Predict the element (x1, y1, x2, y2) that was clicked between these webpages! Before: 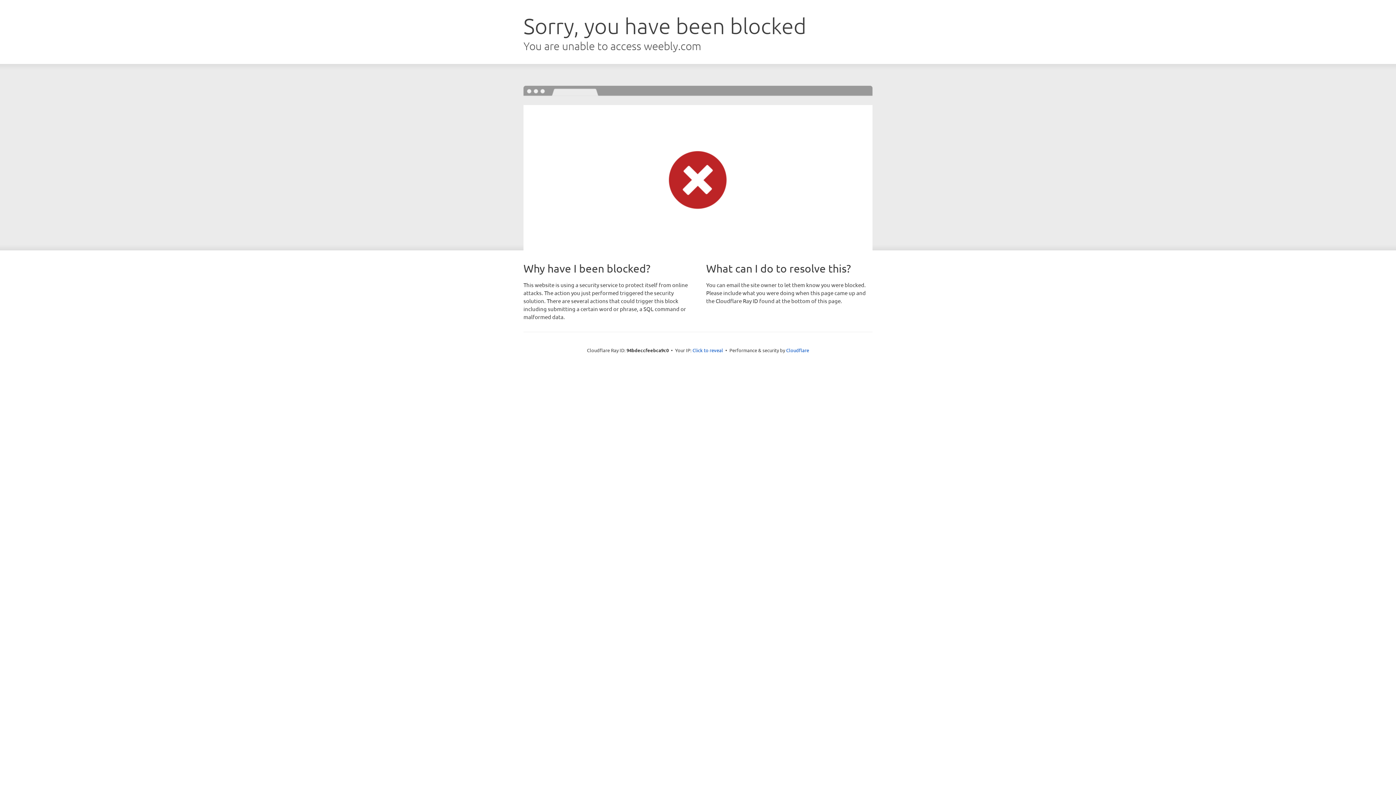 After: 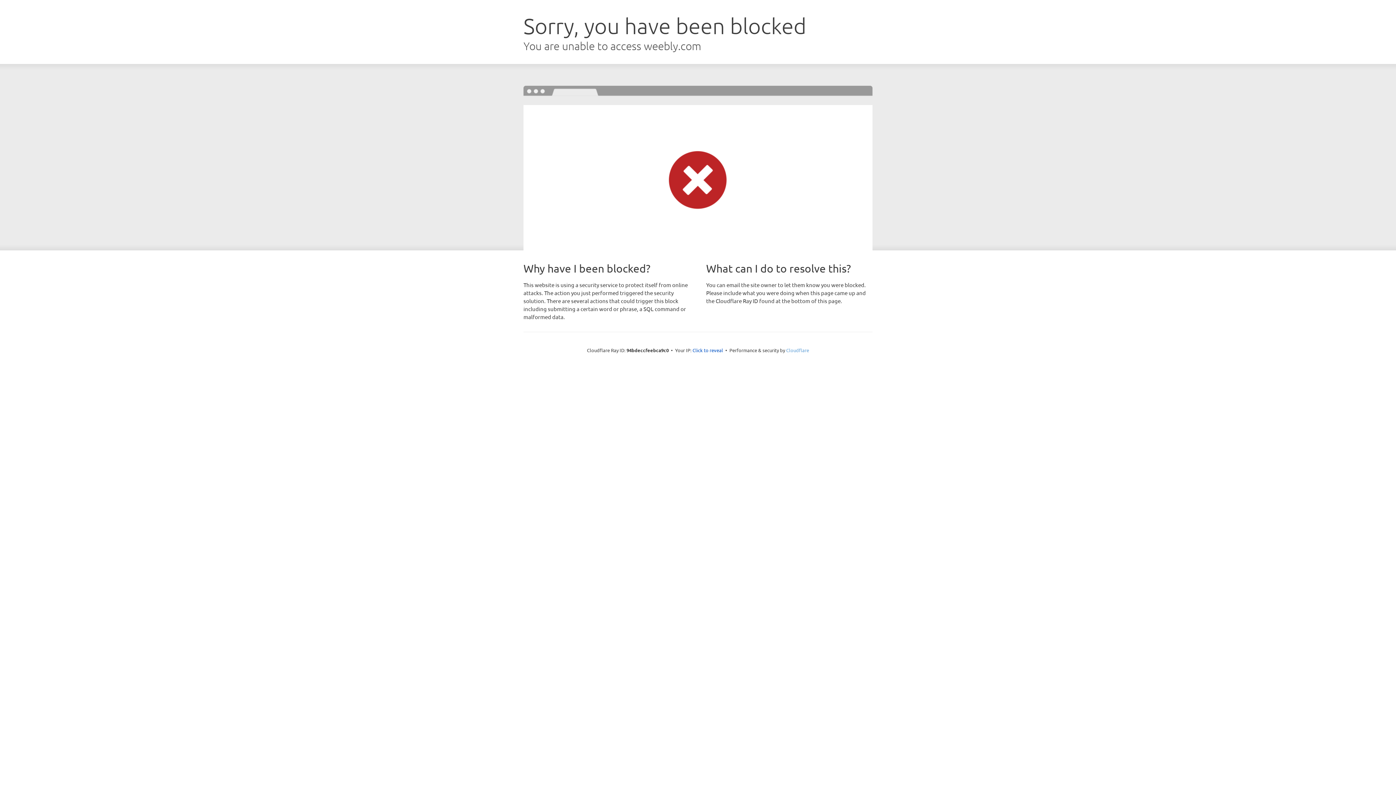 Action: bbox: (786, 347, 809, 353) label: Cloudflare